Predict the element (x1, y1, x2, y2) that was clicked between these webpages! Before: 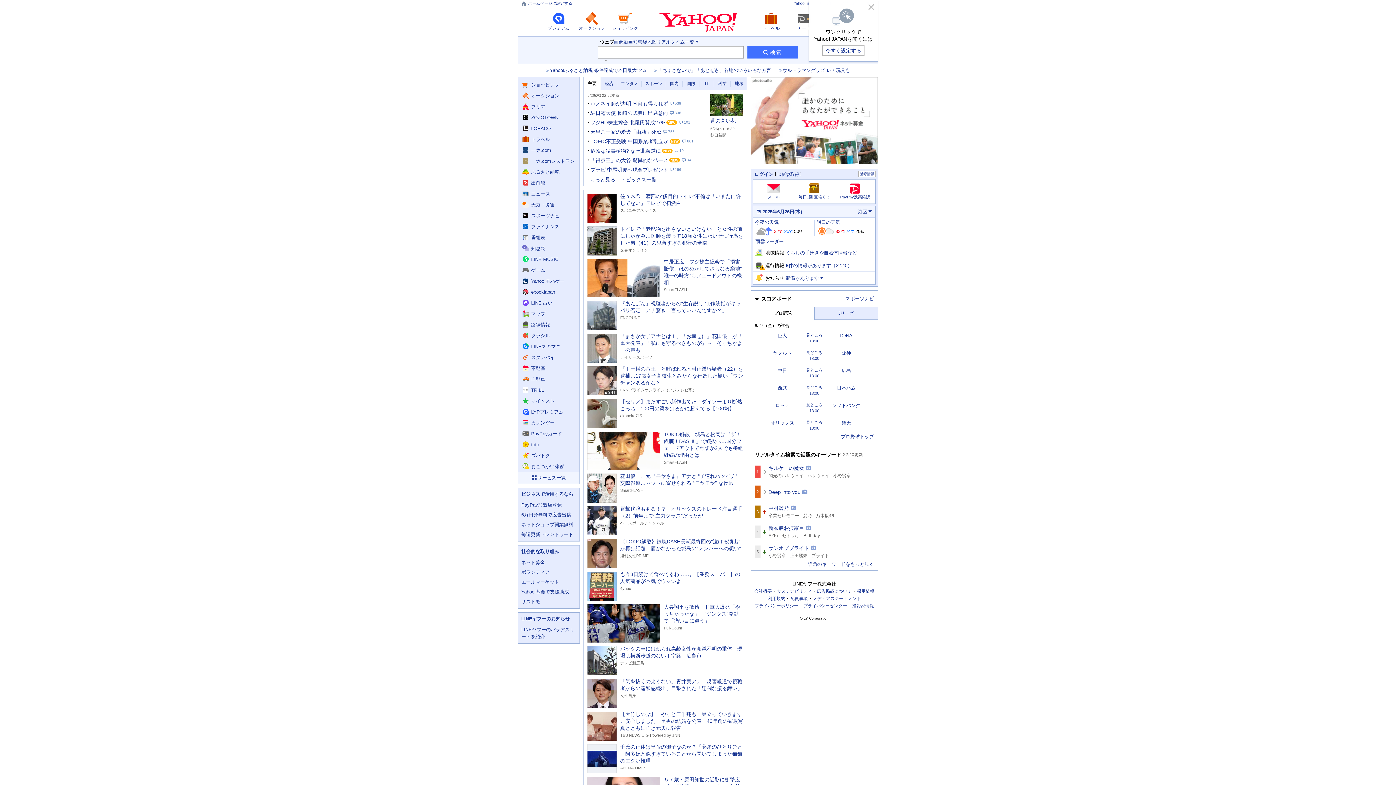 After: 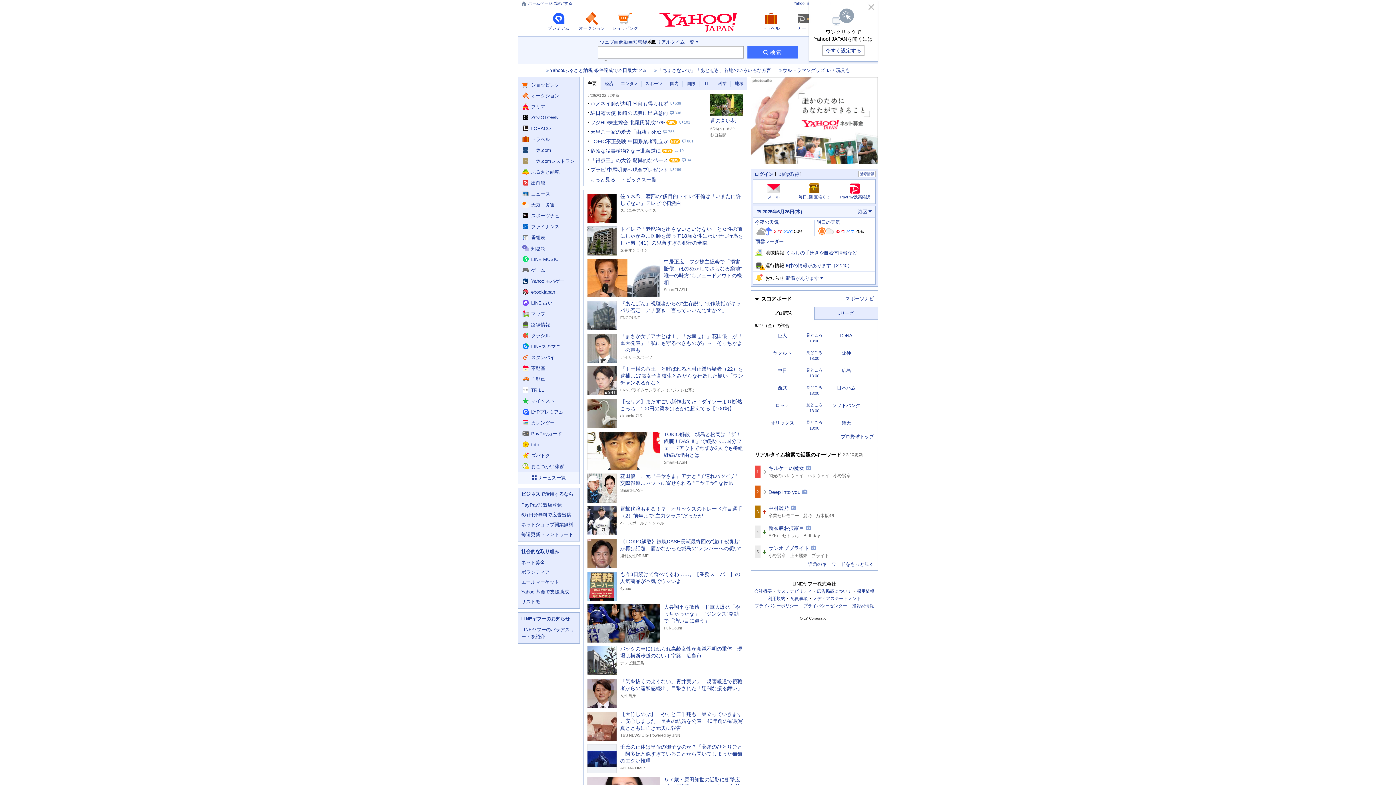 Action: bbox: (647, 39, 656, 44) label: 地図で検索